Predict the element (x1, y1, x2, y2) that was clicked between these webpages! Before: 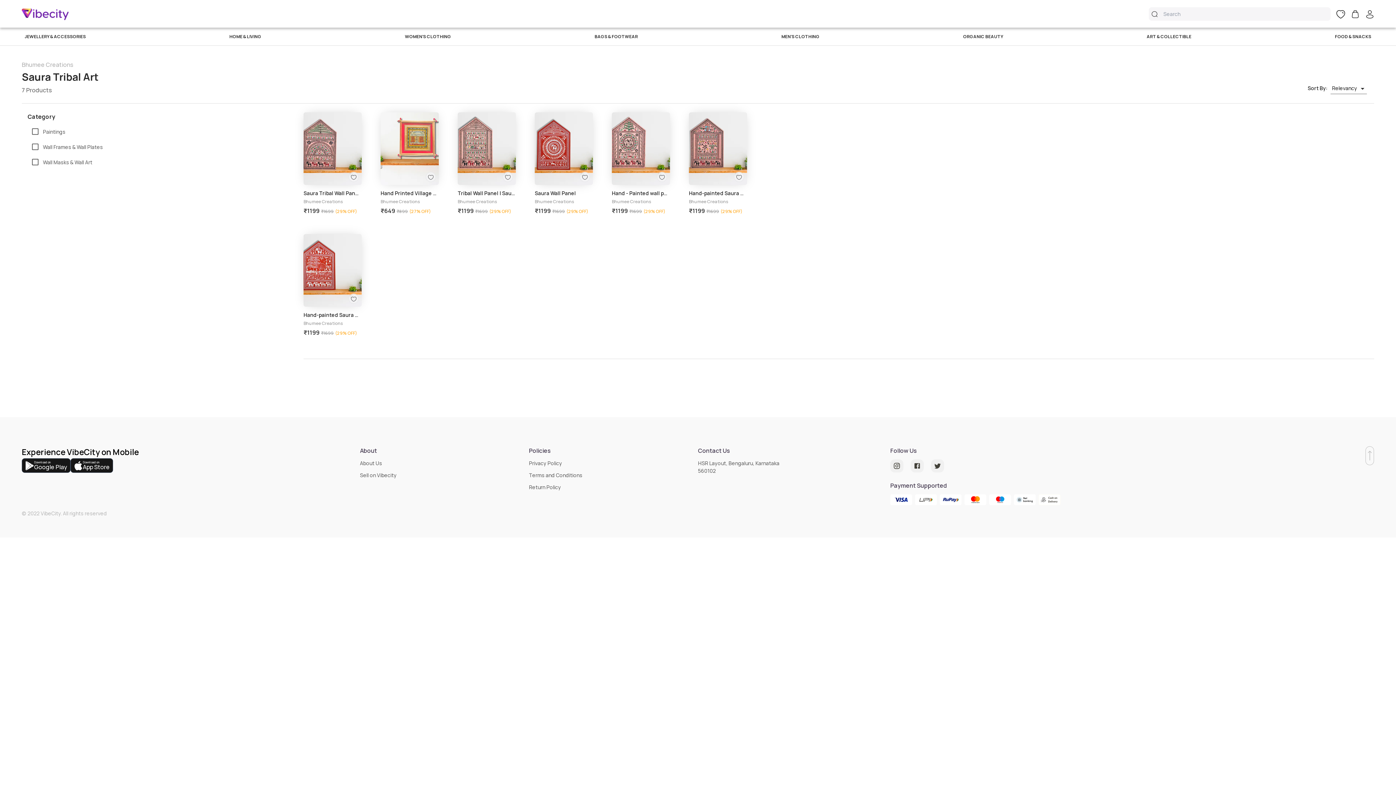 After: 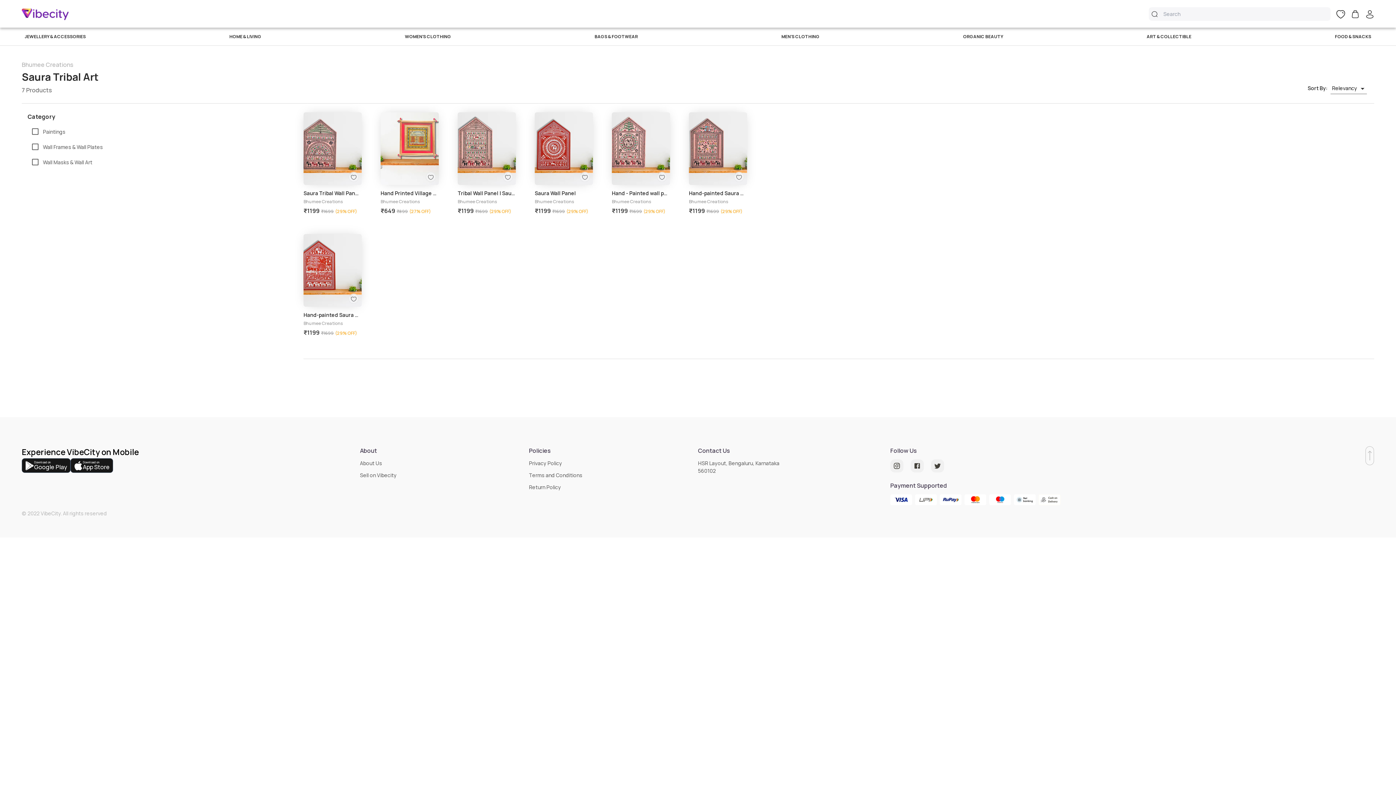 Action: bbox: (913, 463, 921, 468)